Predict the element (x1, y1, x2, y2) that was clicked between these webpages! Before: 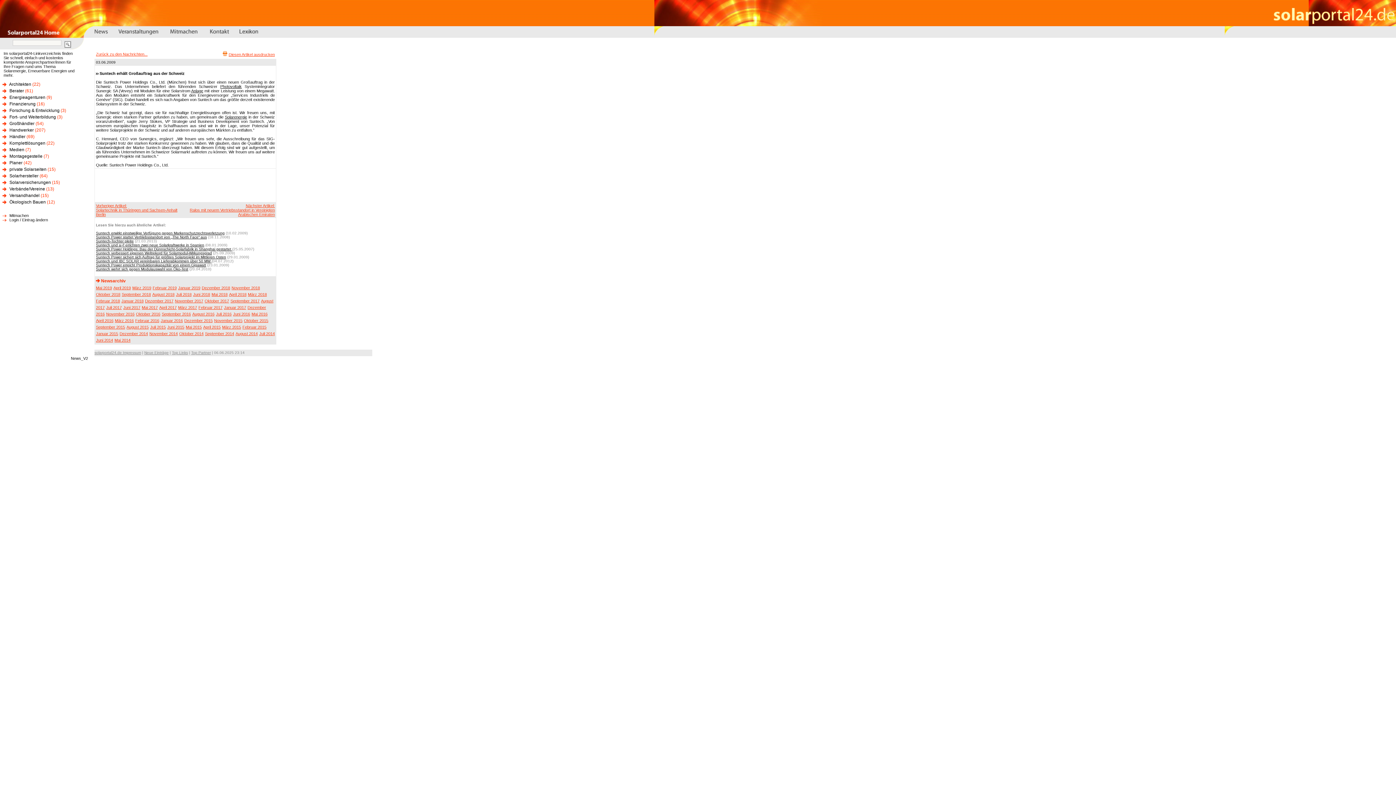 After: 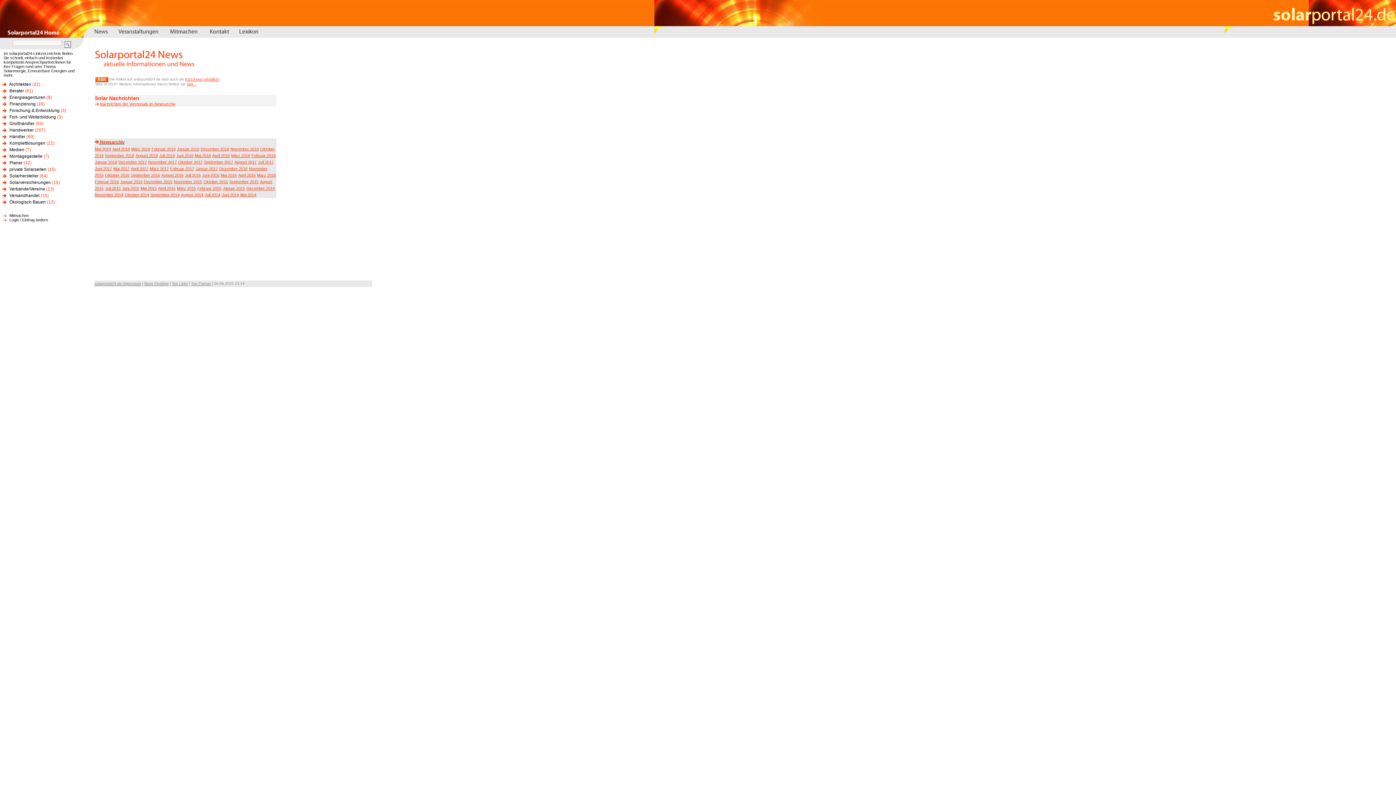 Action: label: März 2019 bbox: (132, 285, 151, 290)